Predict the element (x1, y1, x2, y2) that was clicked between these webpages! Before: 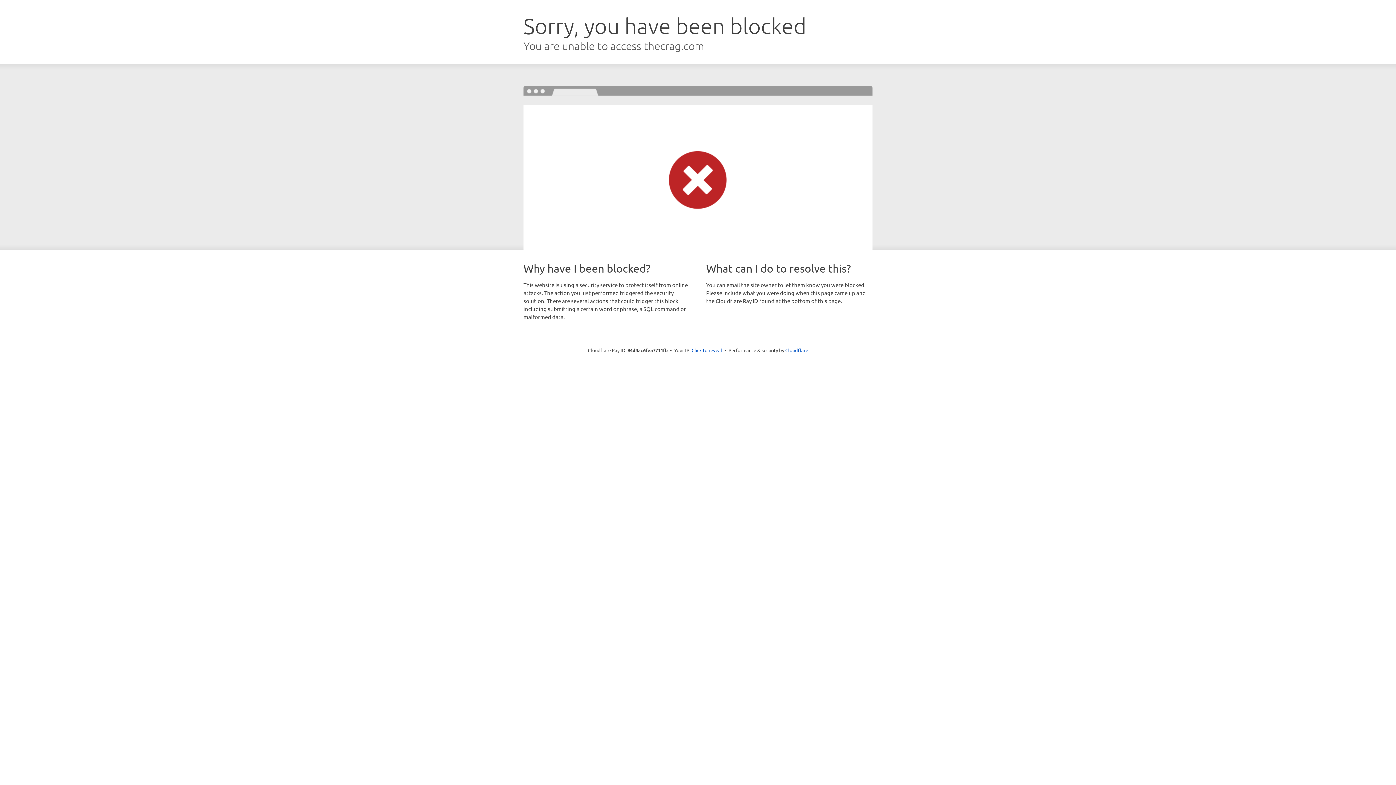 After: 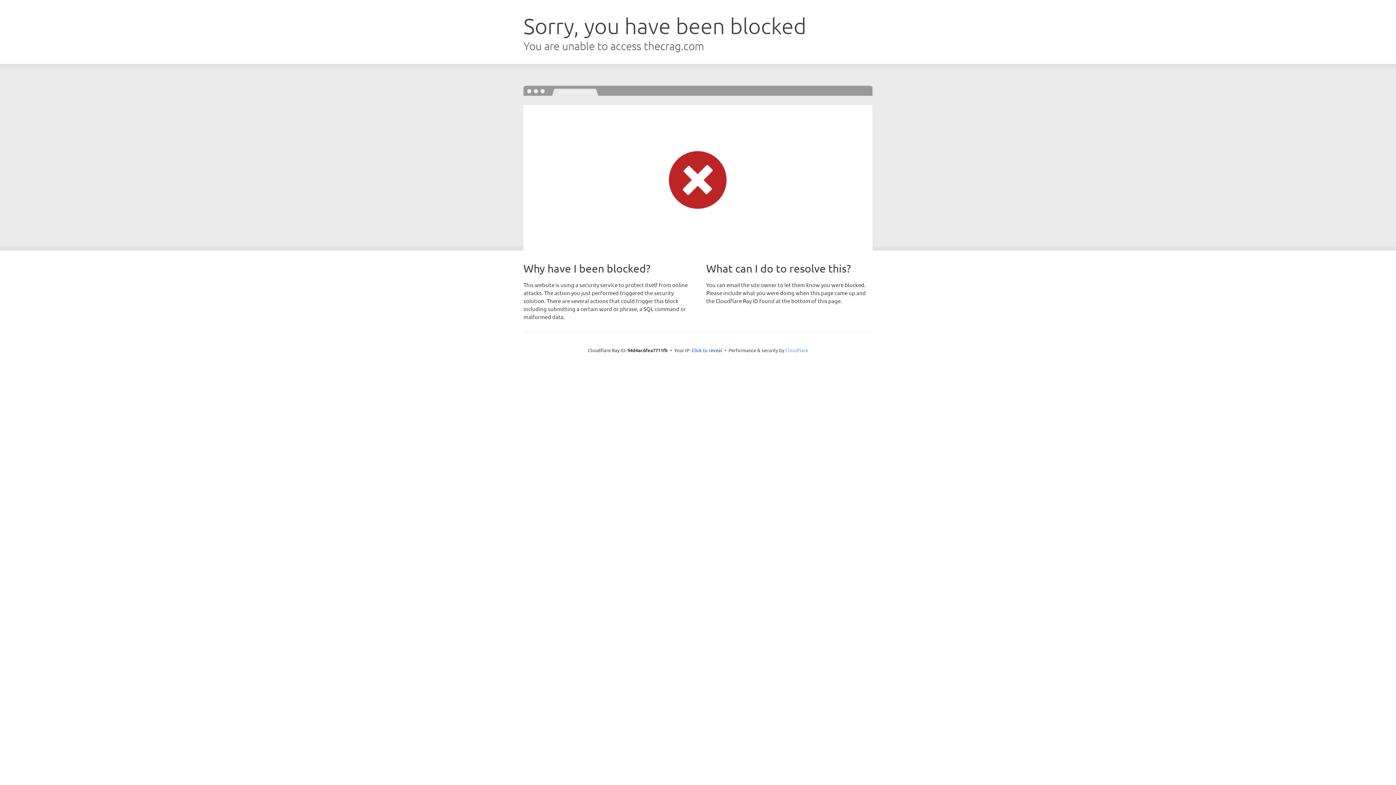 Action: bbox: (785, 347, 808, 353) label: Cloudflare